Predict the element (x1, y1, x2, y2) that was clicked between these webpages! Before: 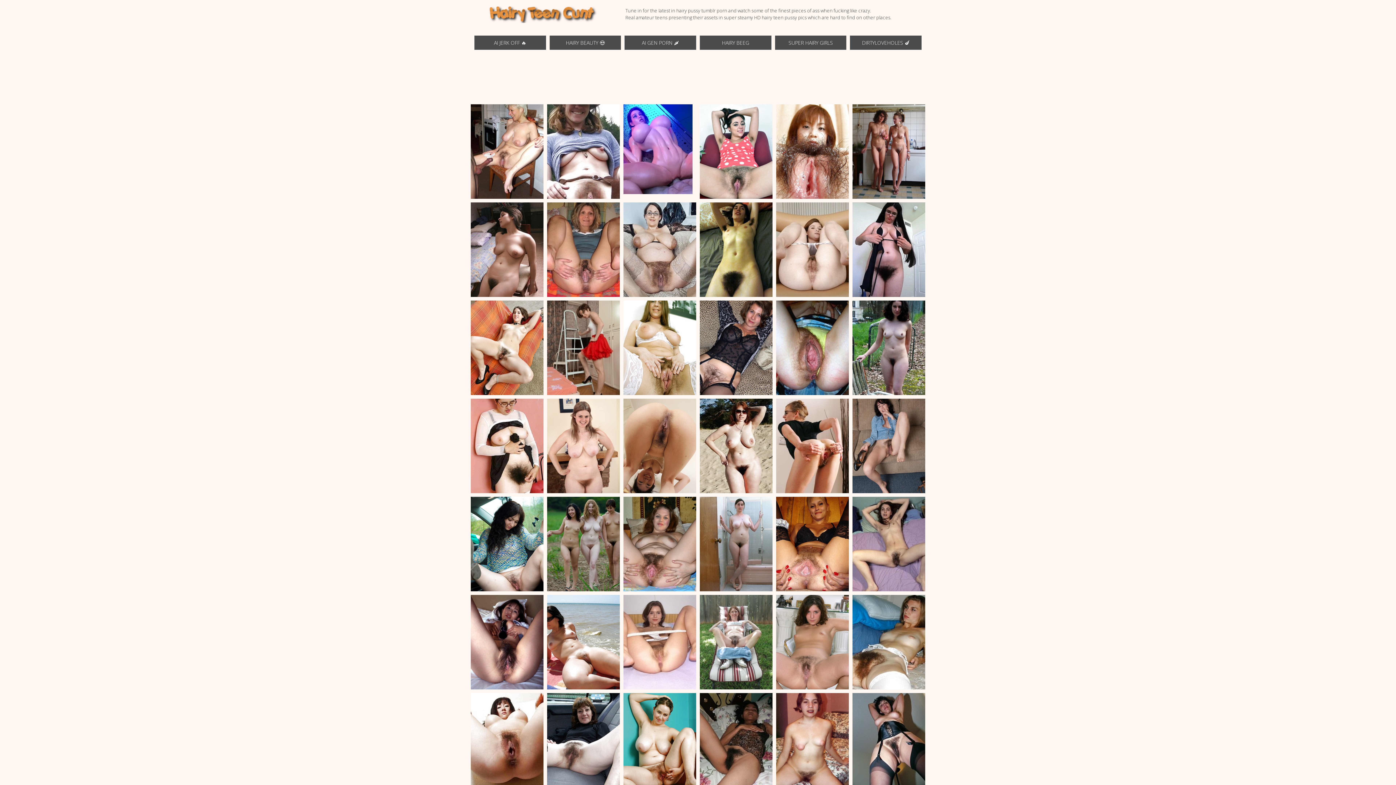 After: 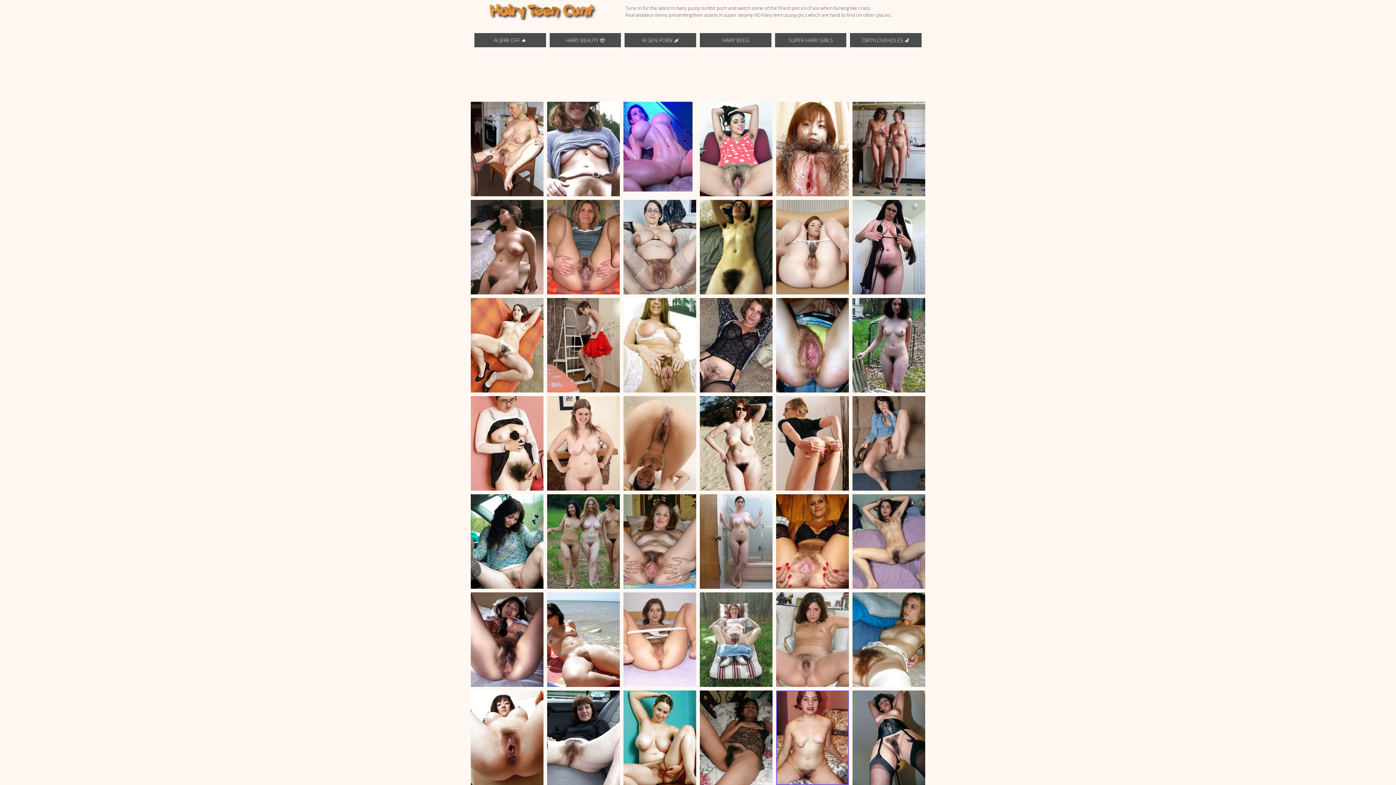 Action: bbox: (776, 693, 849, 788)